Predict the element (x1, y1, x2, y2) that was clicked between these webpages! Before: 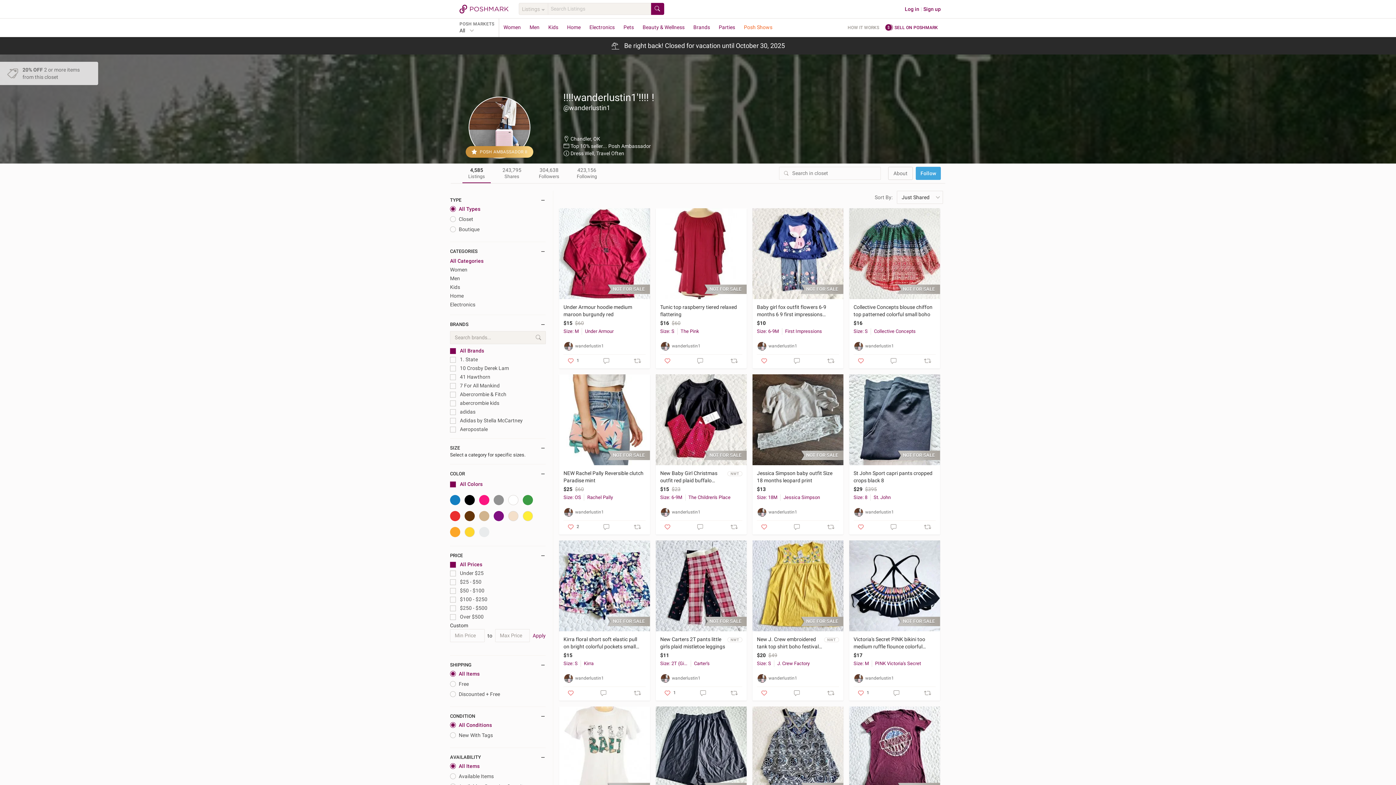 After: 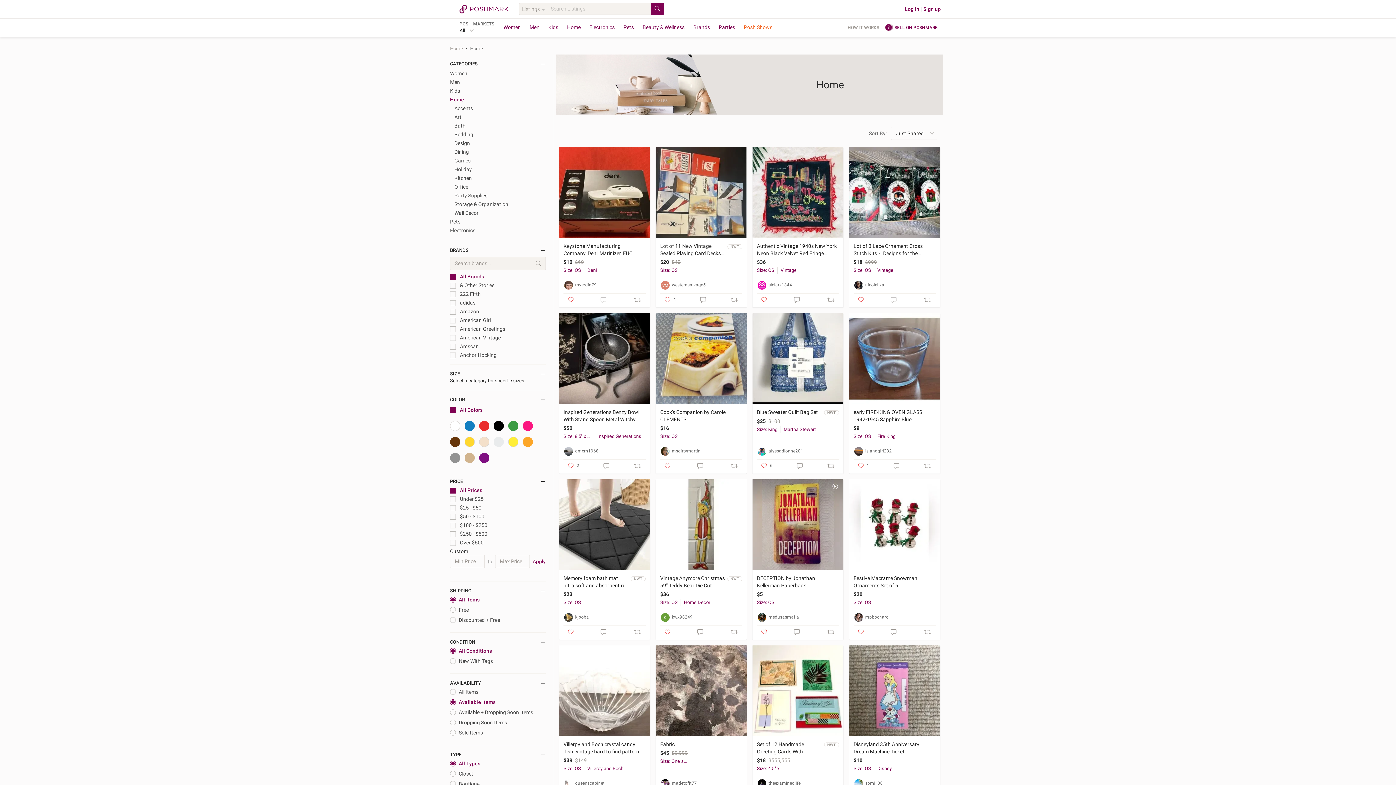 Action: label: Home bbox: (562, 18, 585, 37)